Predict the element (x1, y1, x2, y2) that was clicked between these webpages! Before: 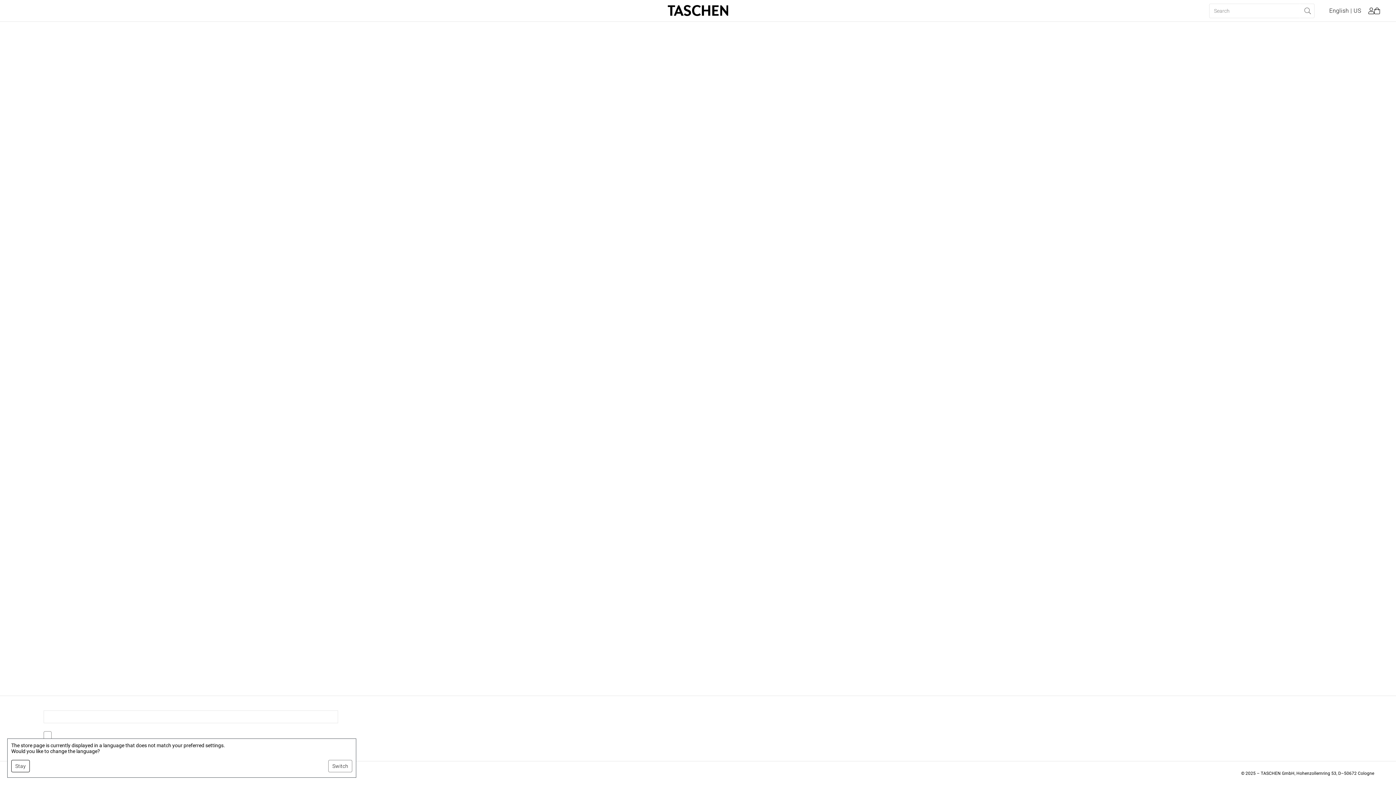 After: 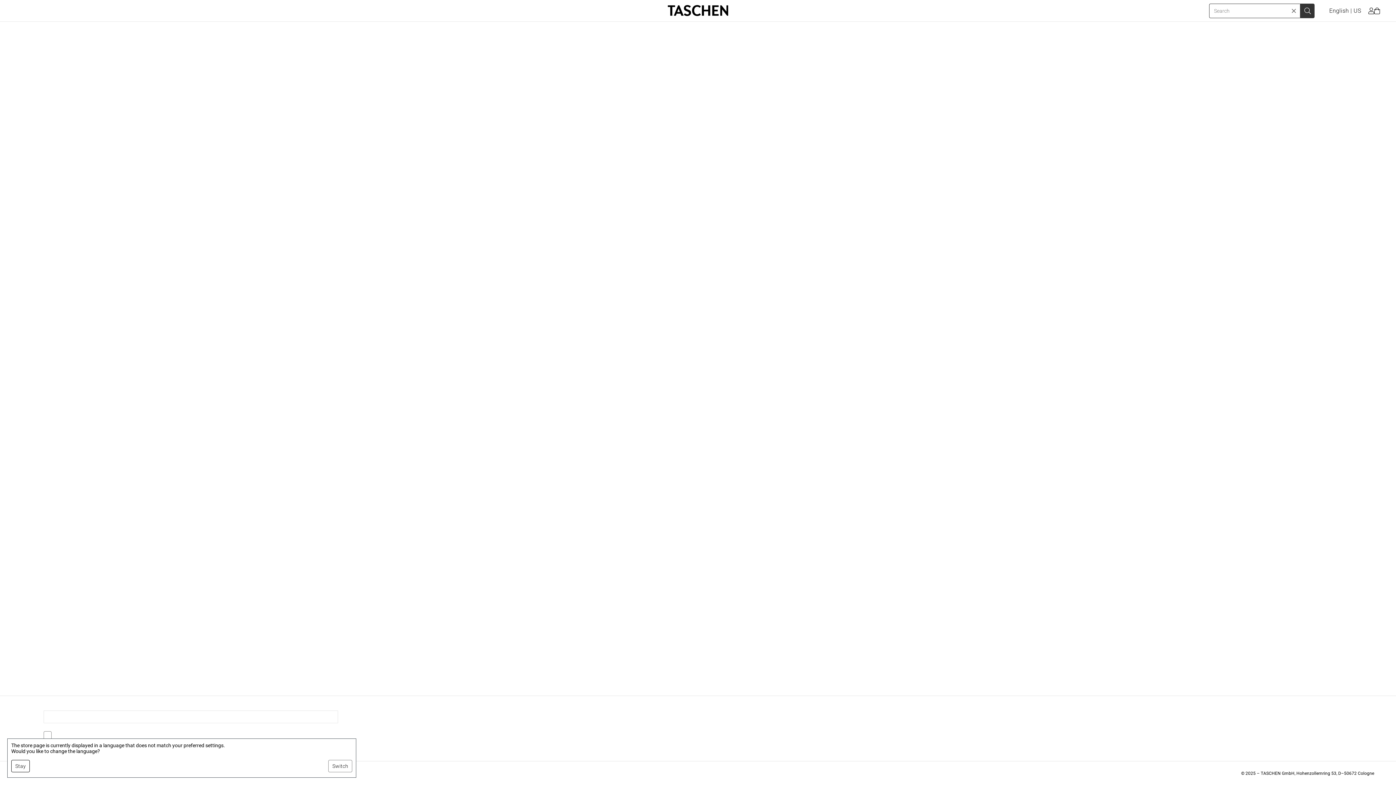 Action: bbox: (1300, 3, 1315, 18)